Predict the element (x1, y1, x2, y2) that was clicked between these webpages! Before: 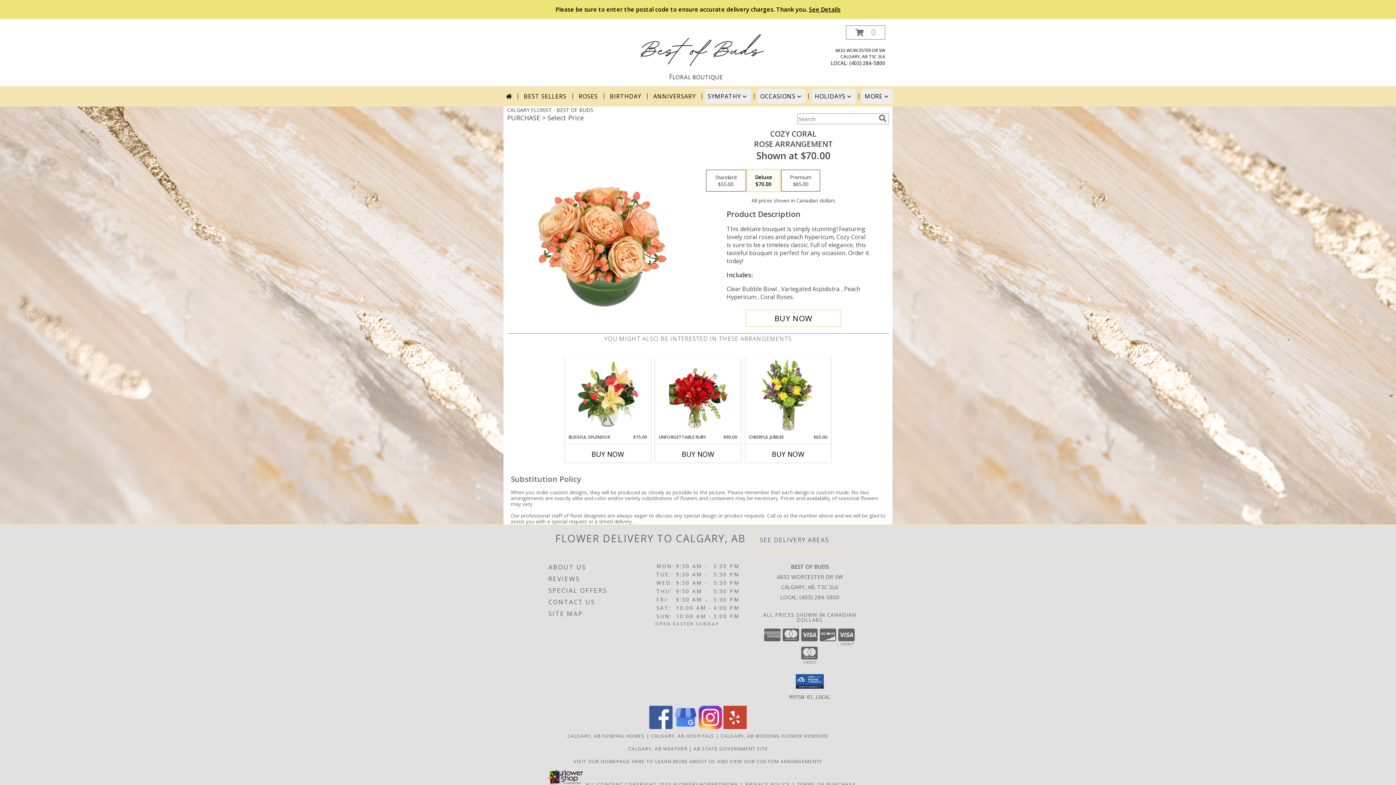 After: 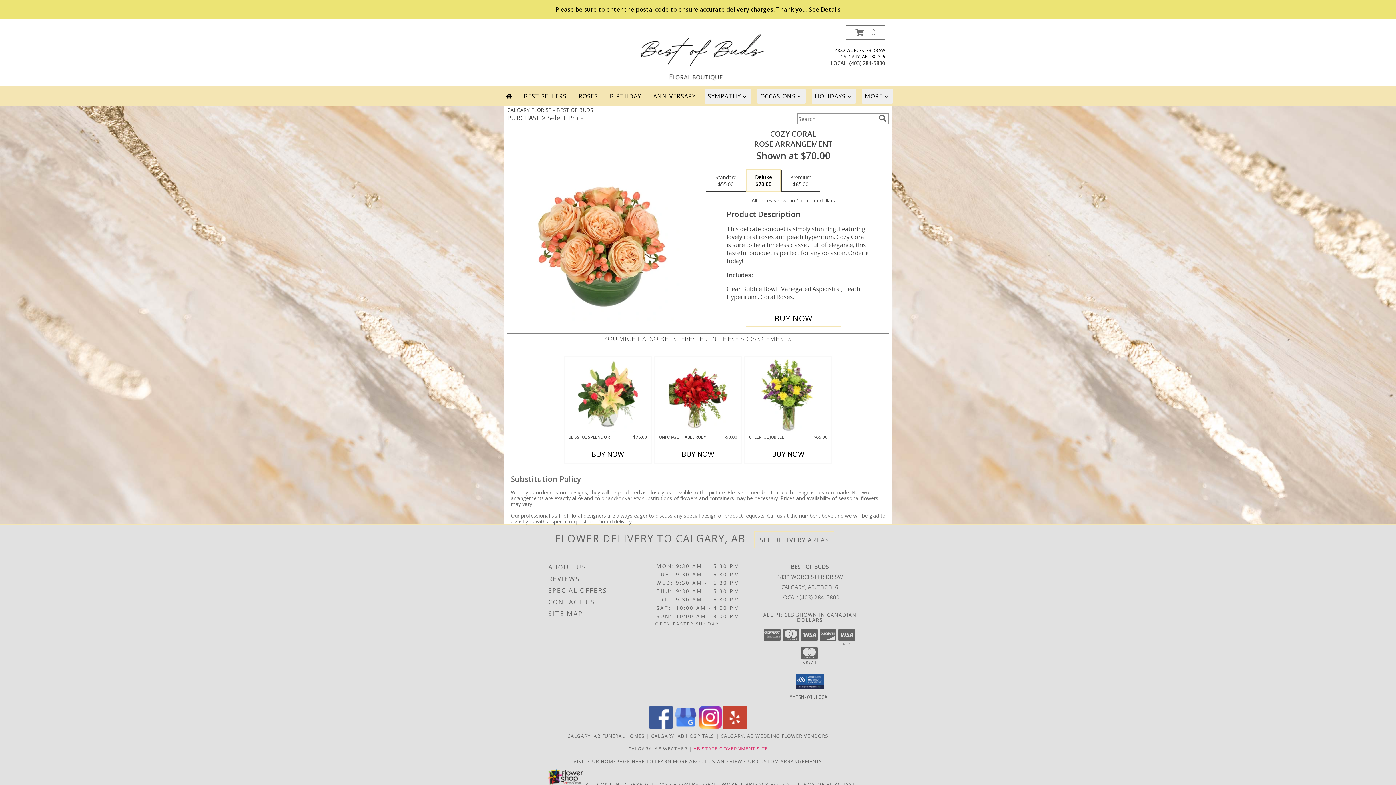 Action: label: AB STATE GOVERNMENT SITE bbox: (693, 745, 767, 752)